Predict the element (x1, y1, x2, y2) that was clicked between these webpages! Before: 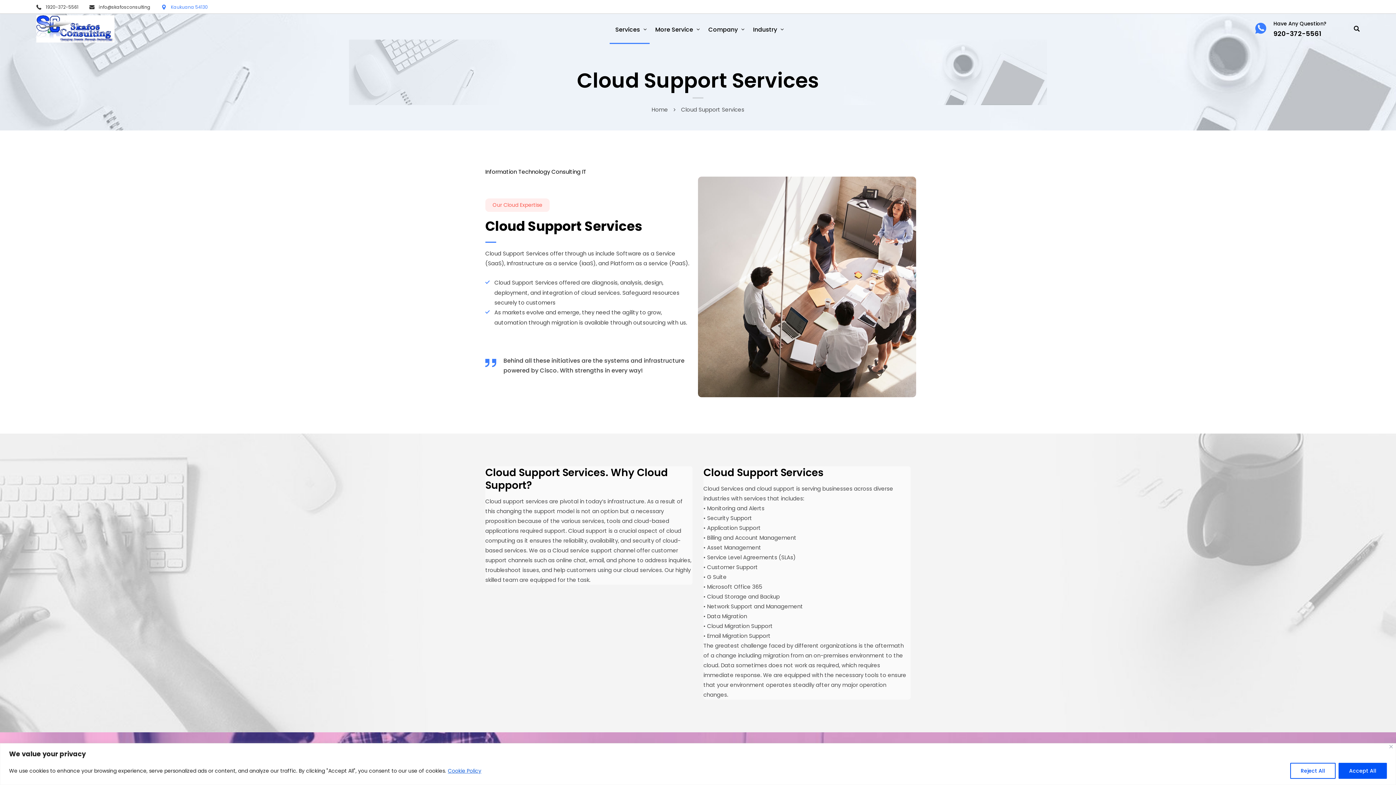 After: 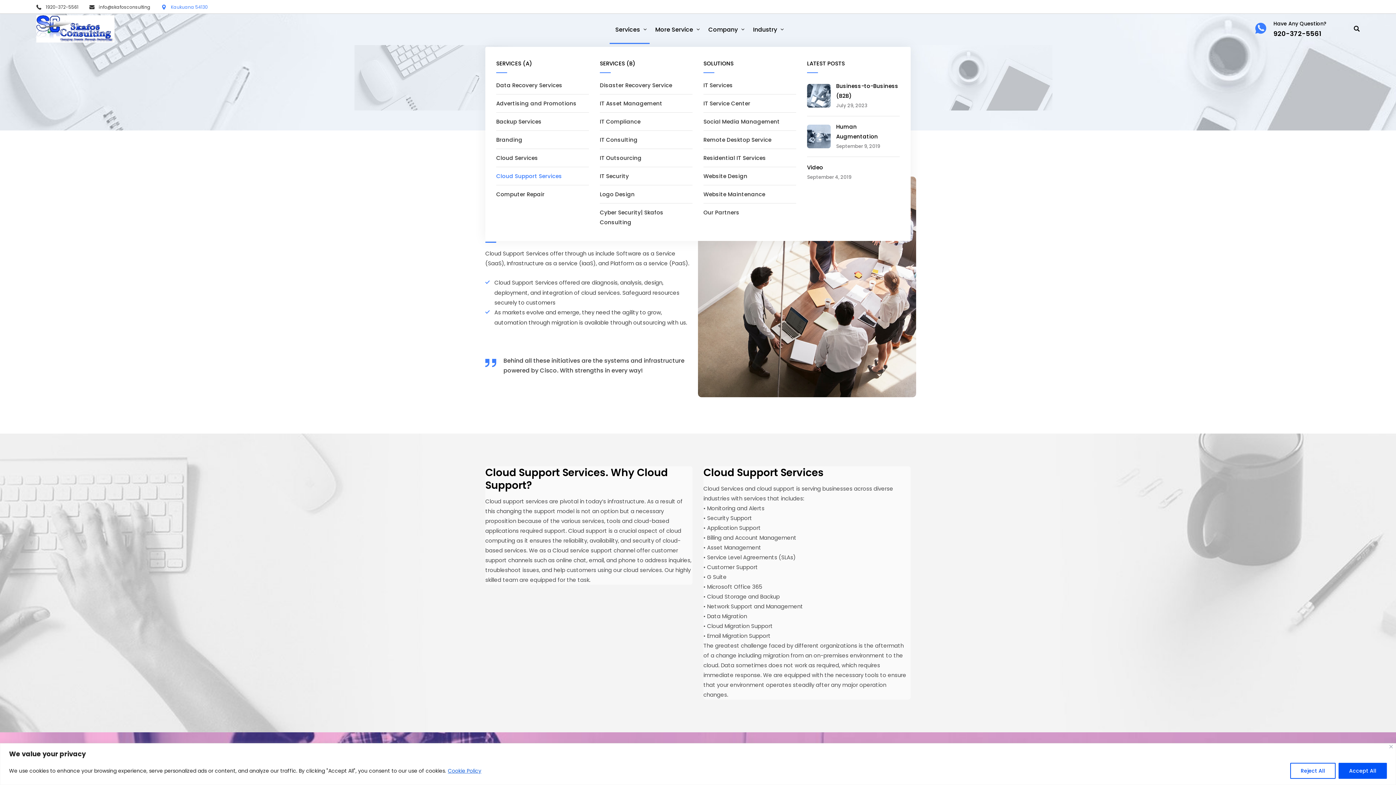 Action: bbox: (609, 13, 649, 44) label: Services